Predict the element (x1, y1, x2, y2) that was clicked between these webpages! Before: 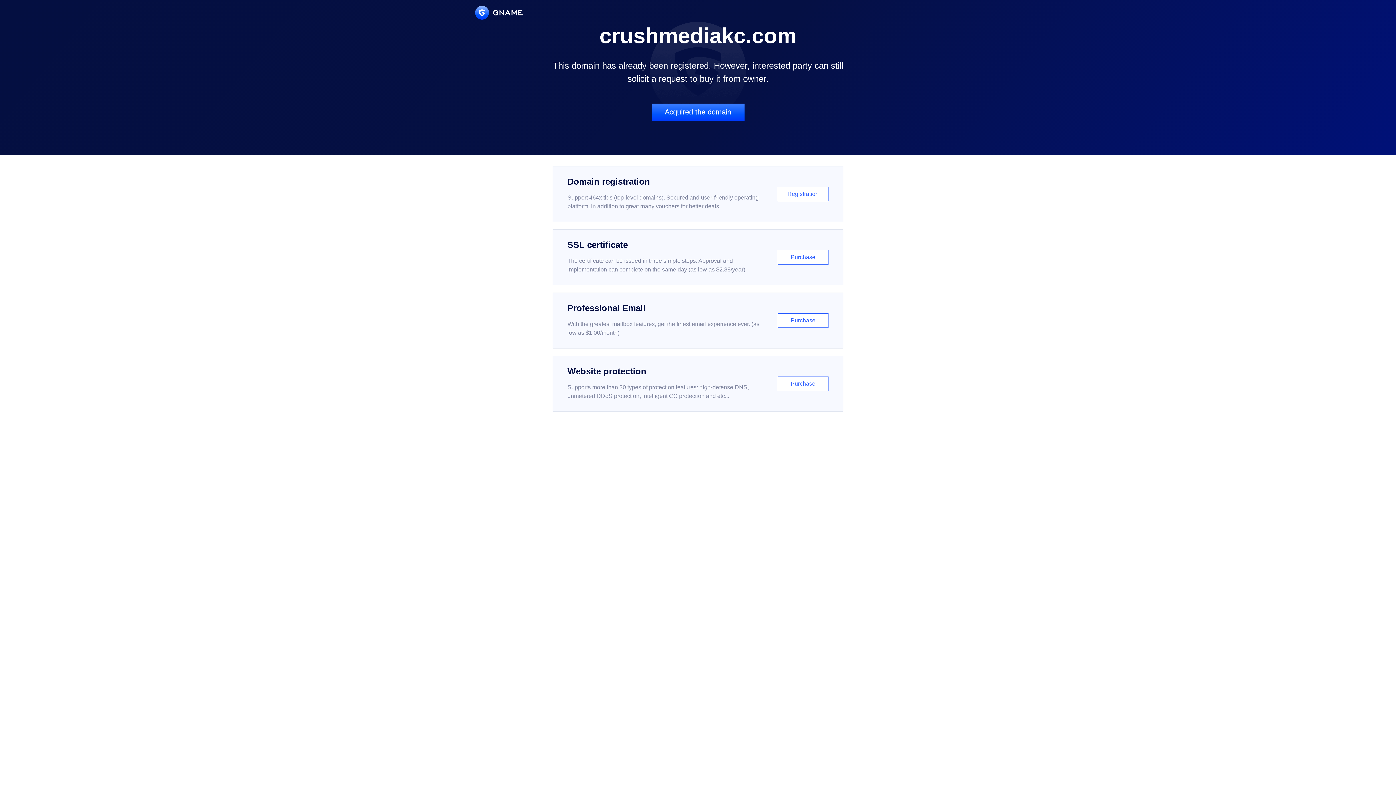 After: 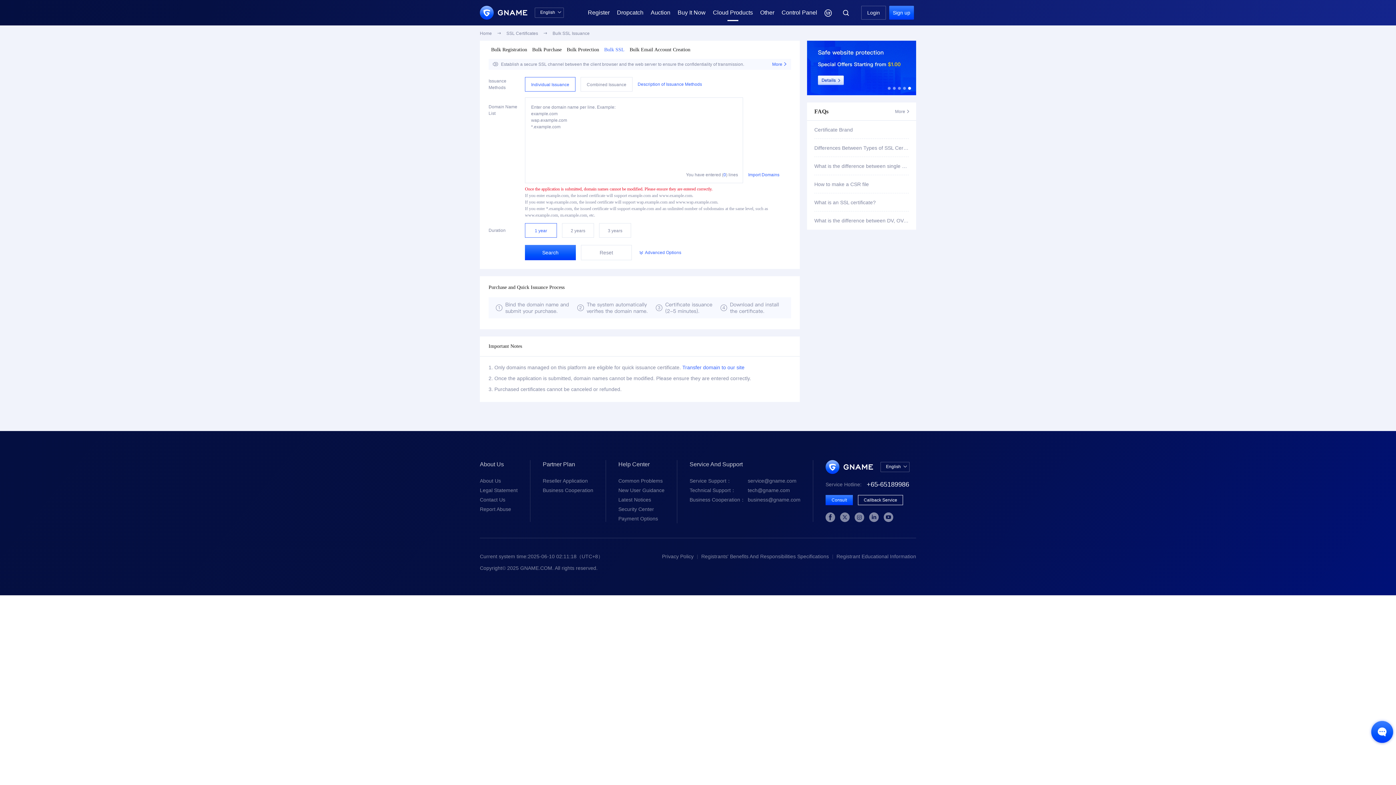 Action: bbox: (552, 229, 843, 285) label: SSL certificate

The certificate can be issued in three simple steps. Approval and implementation can complete on the same day (as low as $2.88/year)

Purchase